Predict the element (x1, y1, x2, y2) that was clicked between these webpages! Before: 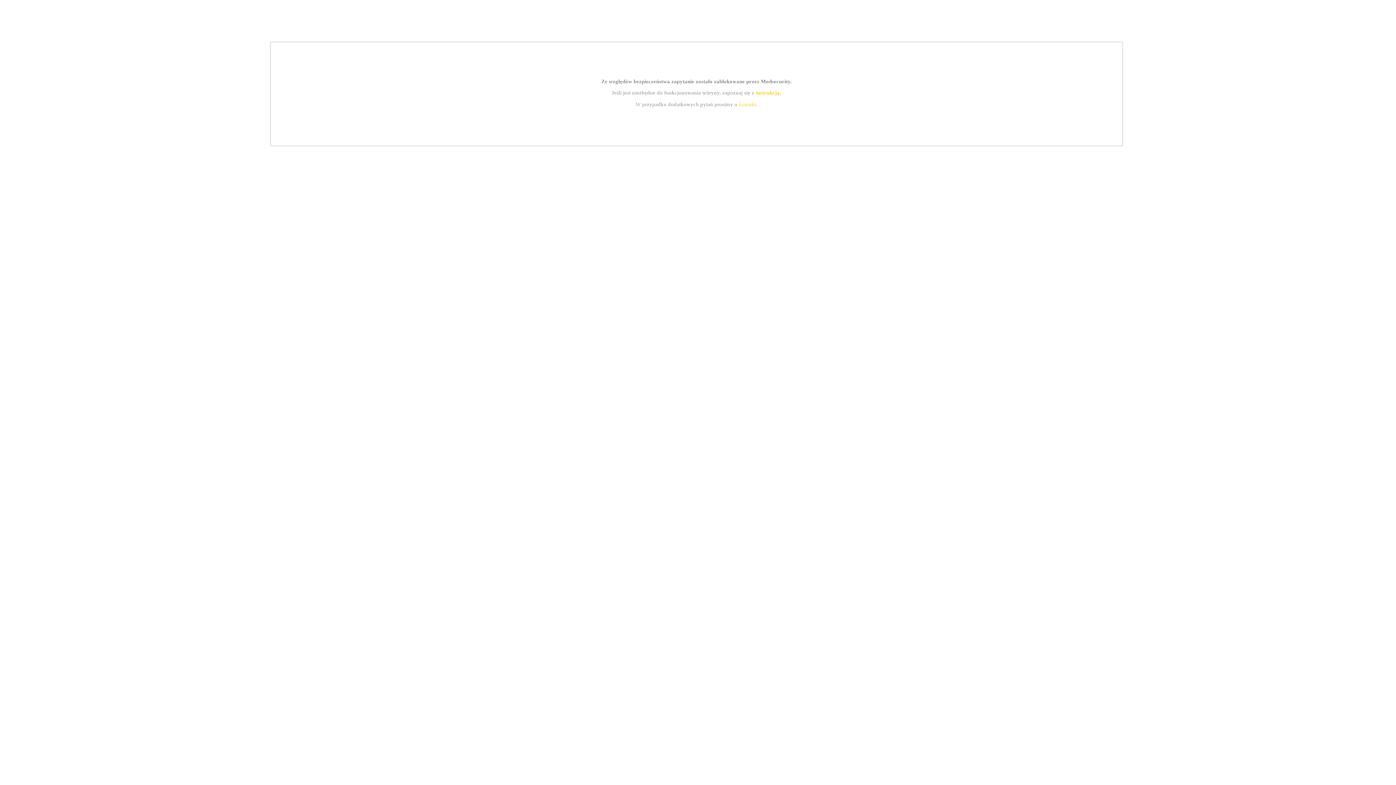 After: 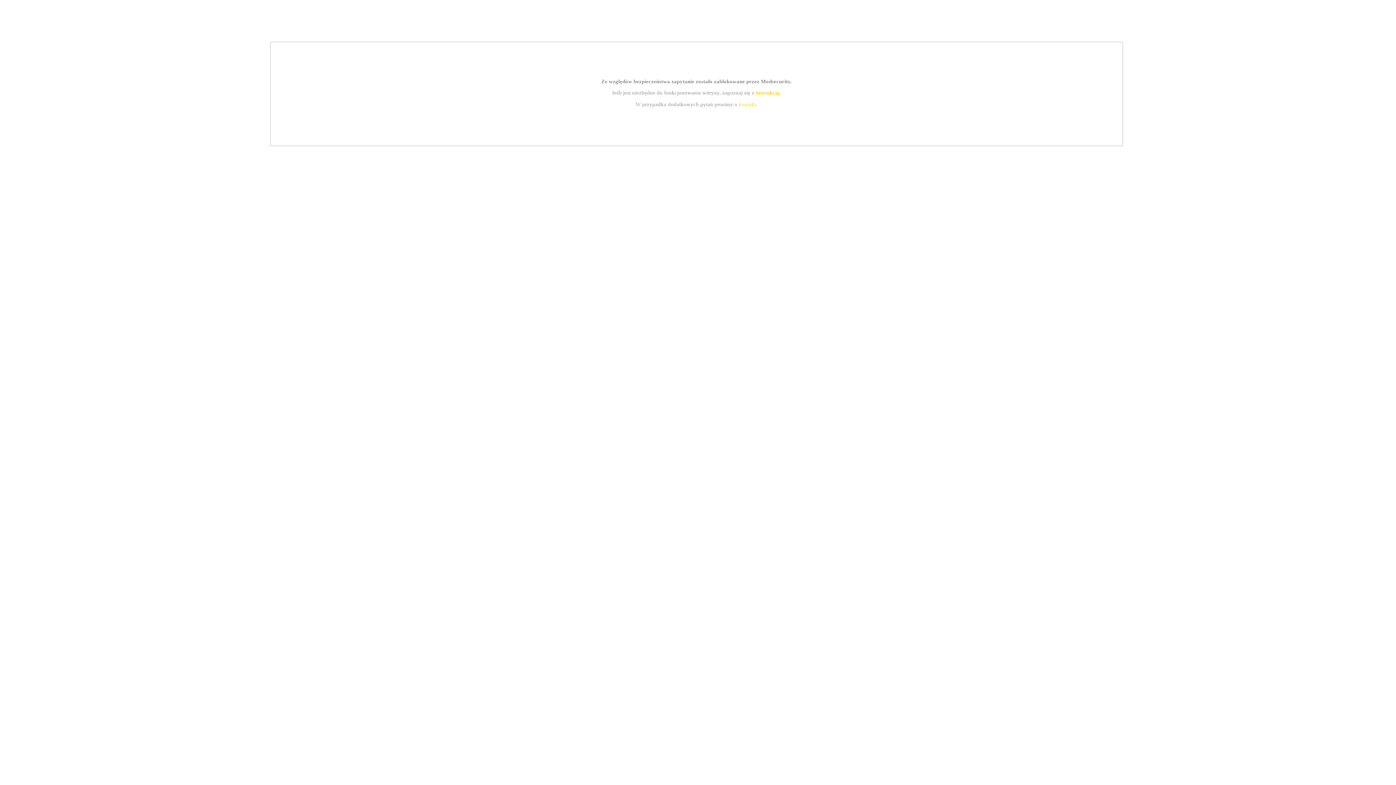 Action: bbox: (739, 101, 756, 107) label: kontakt